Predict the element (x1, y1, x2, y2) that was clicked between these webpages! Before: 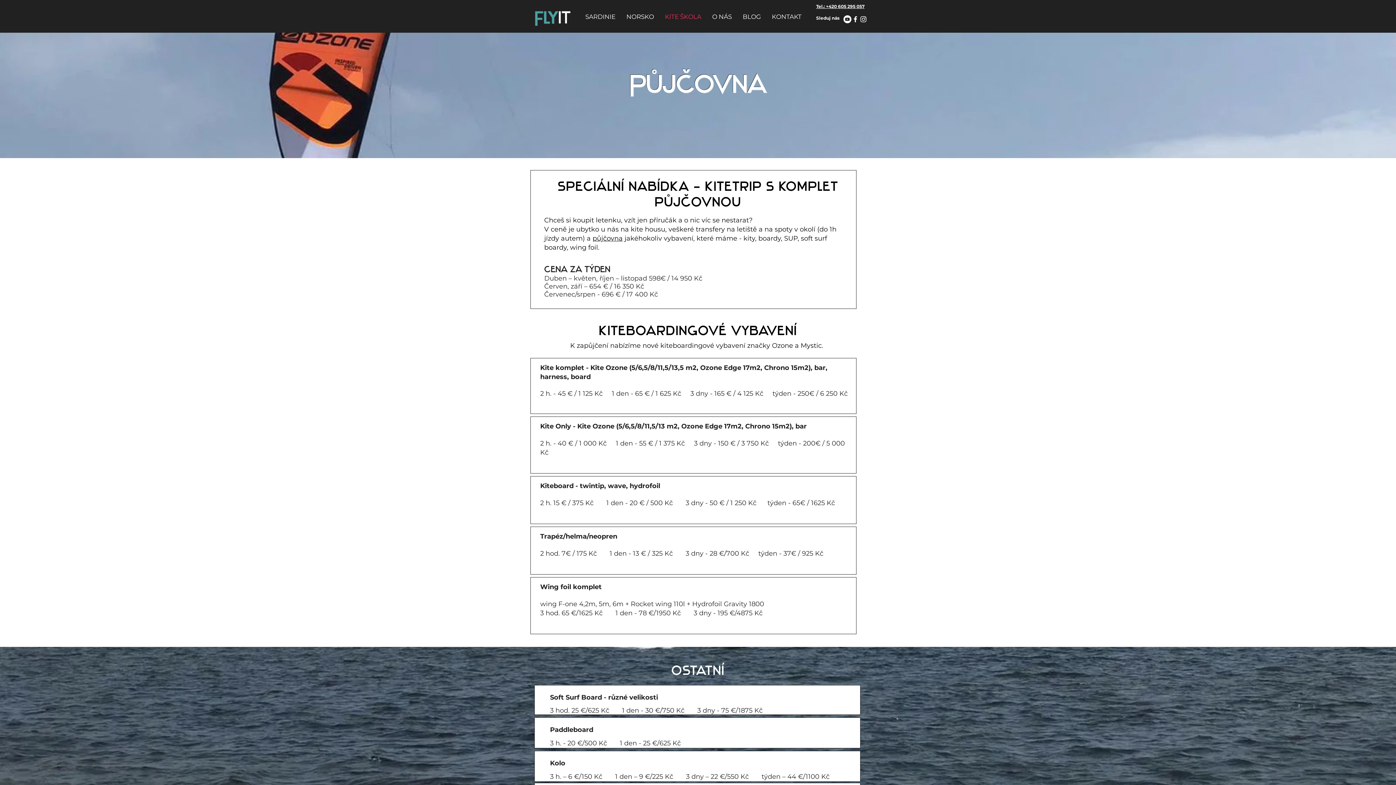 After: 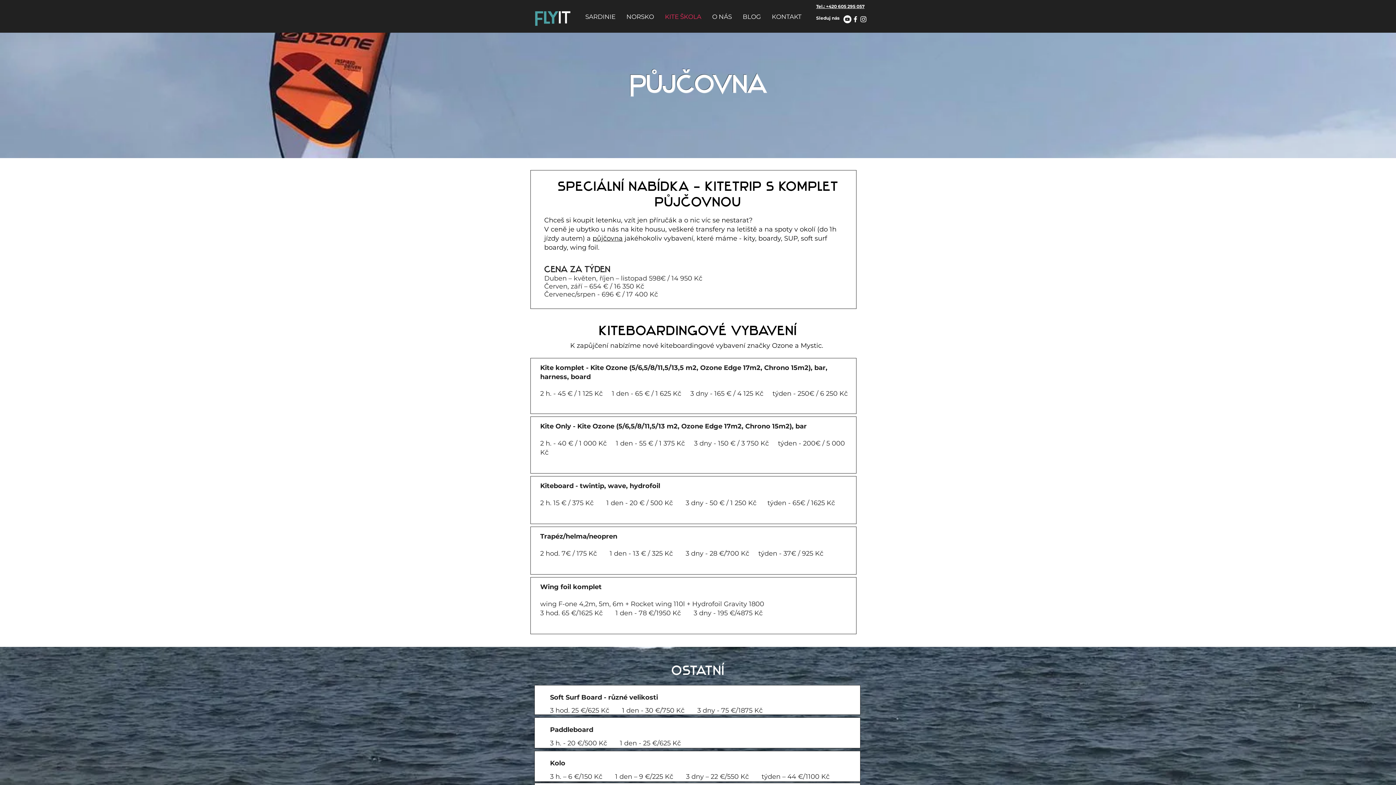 Action: label: White Facebook Icon bbox: (851, 15, 859, 23)